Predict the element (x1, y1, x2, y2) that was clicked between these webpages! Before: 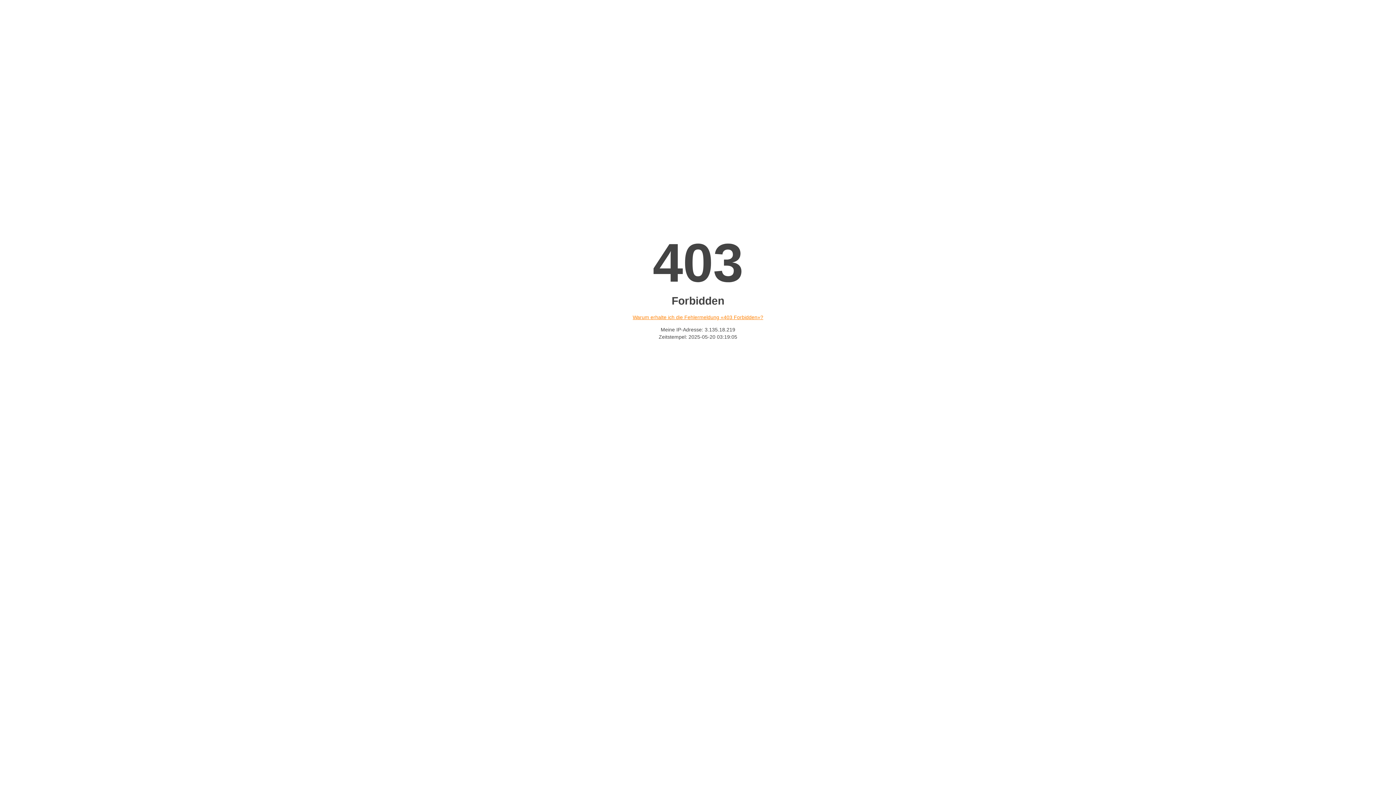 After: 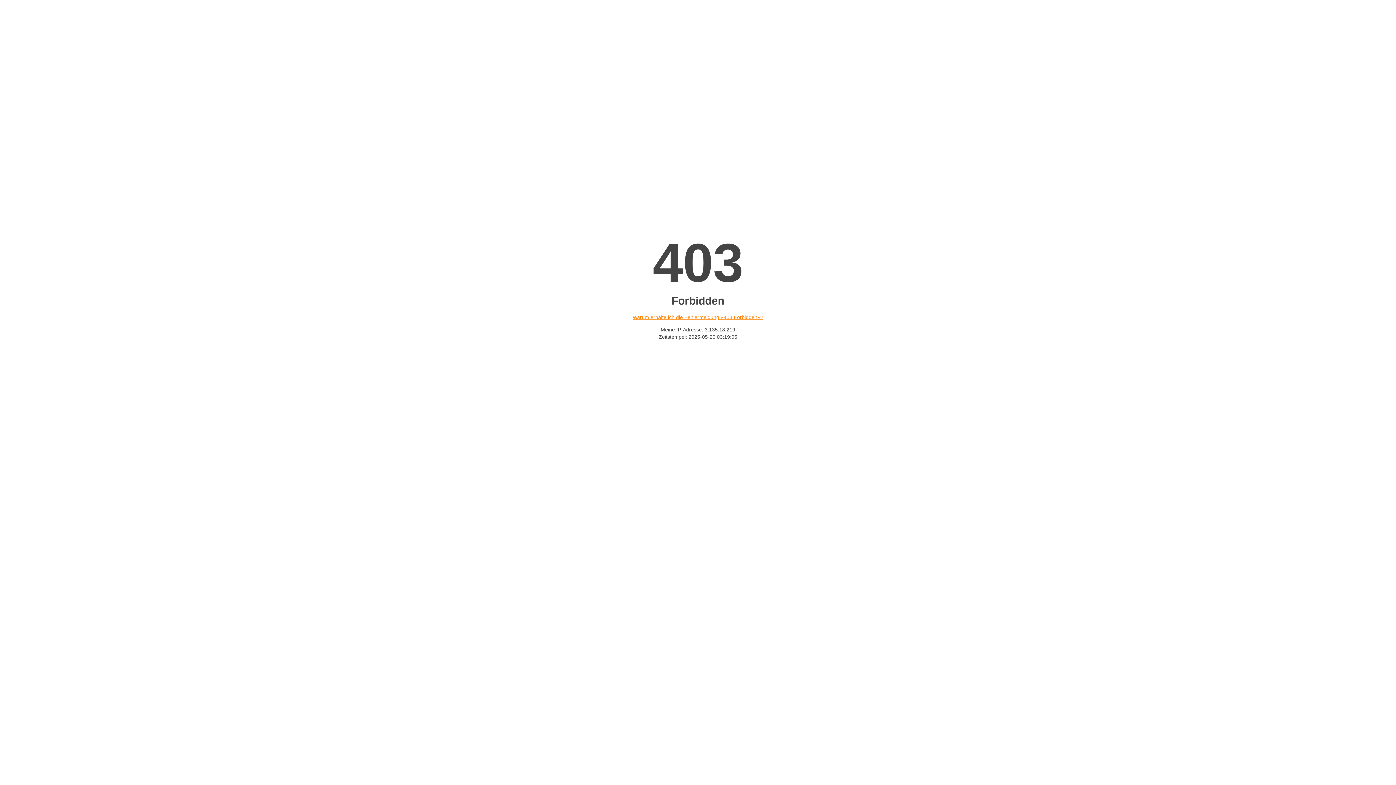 Action: bbox: (632, 314, 763, 320) label: Warum erhalte ich die Fehlermeldung «403 Forbidden»?